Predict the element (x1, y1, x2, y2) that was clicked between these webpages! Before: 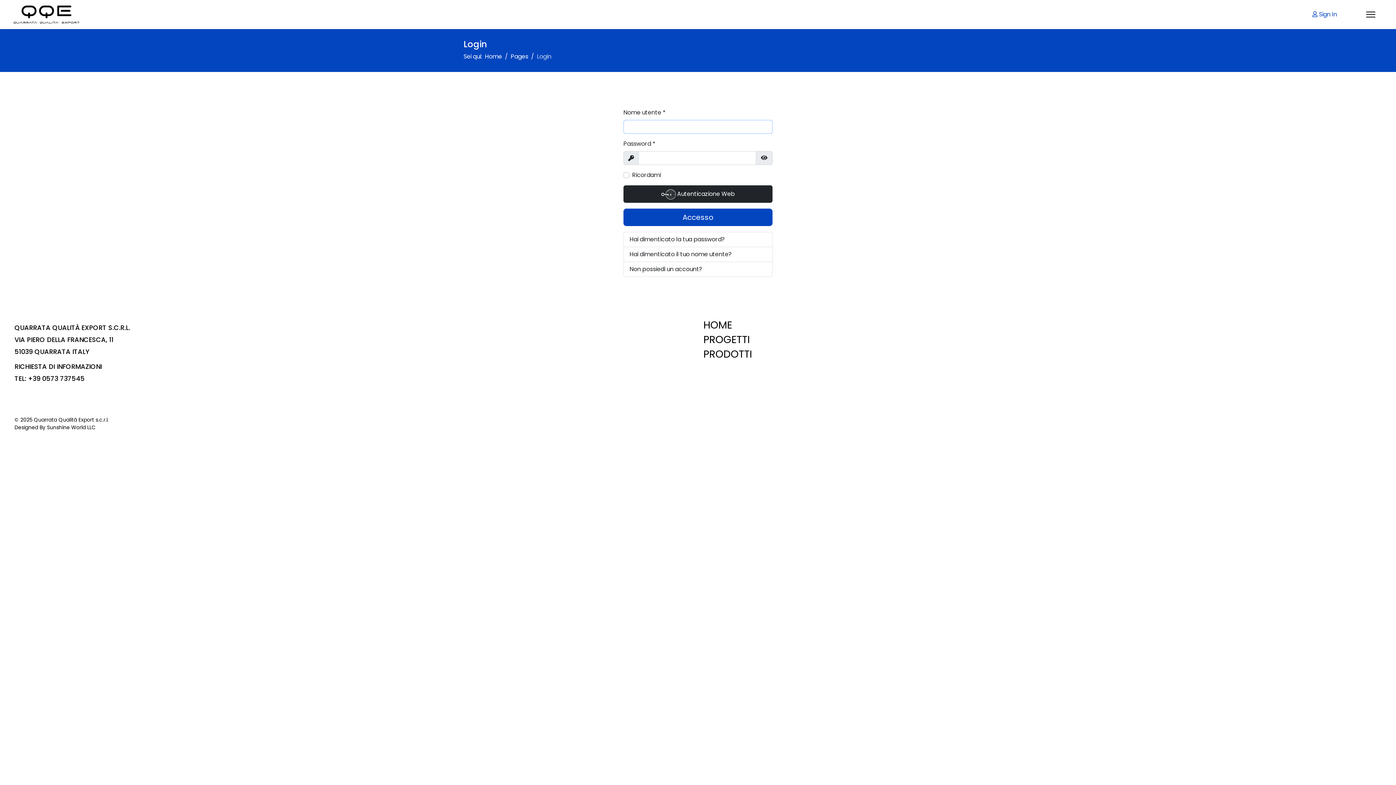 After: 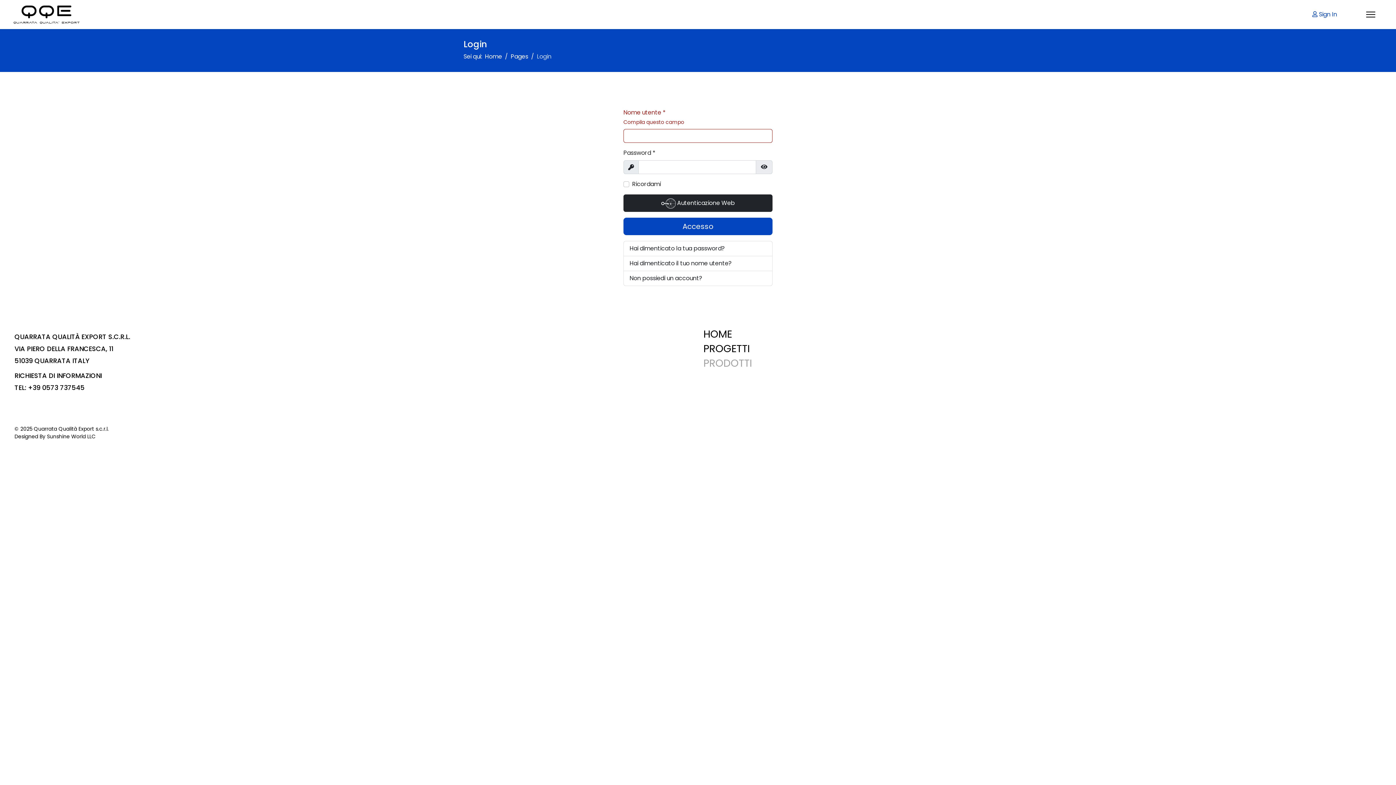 Action: label: PRODOTTI bbox: (703, 349, 1381, 358)